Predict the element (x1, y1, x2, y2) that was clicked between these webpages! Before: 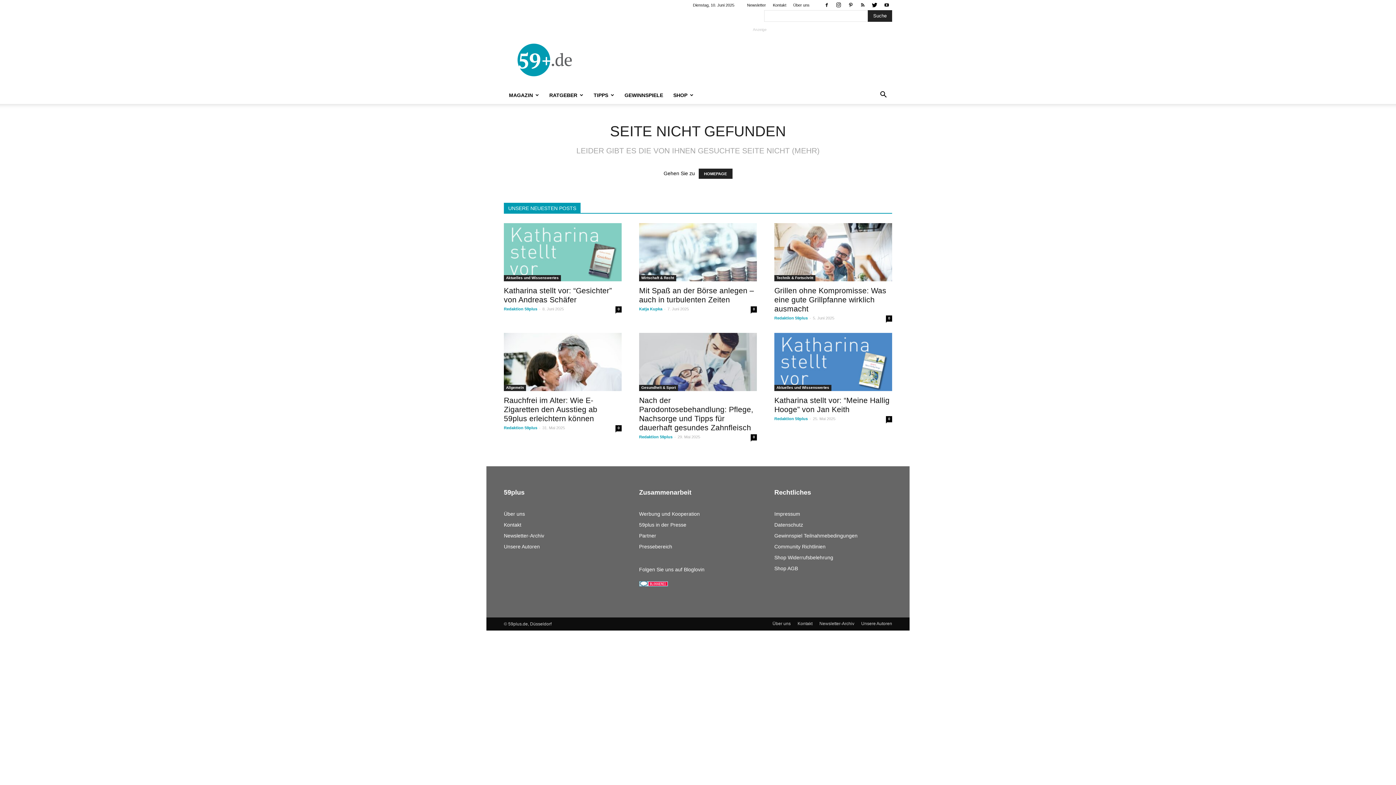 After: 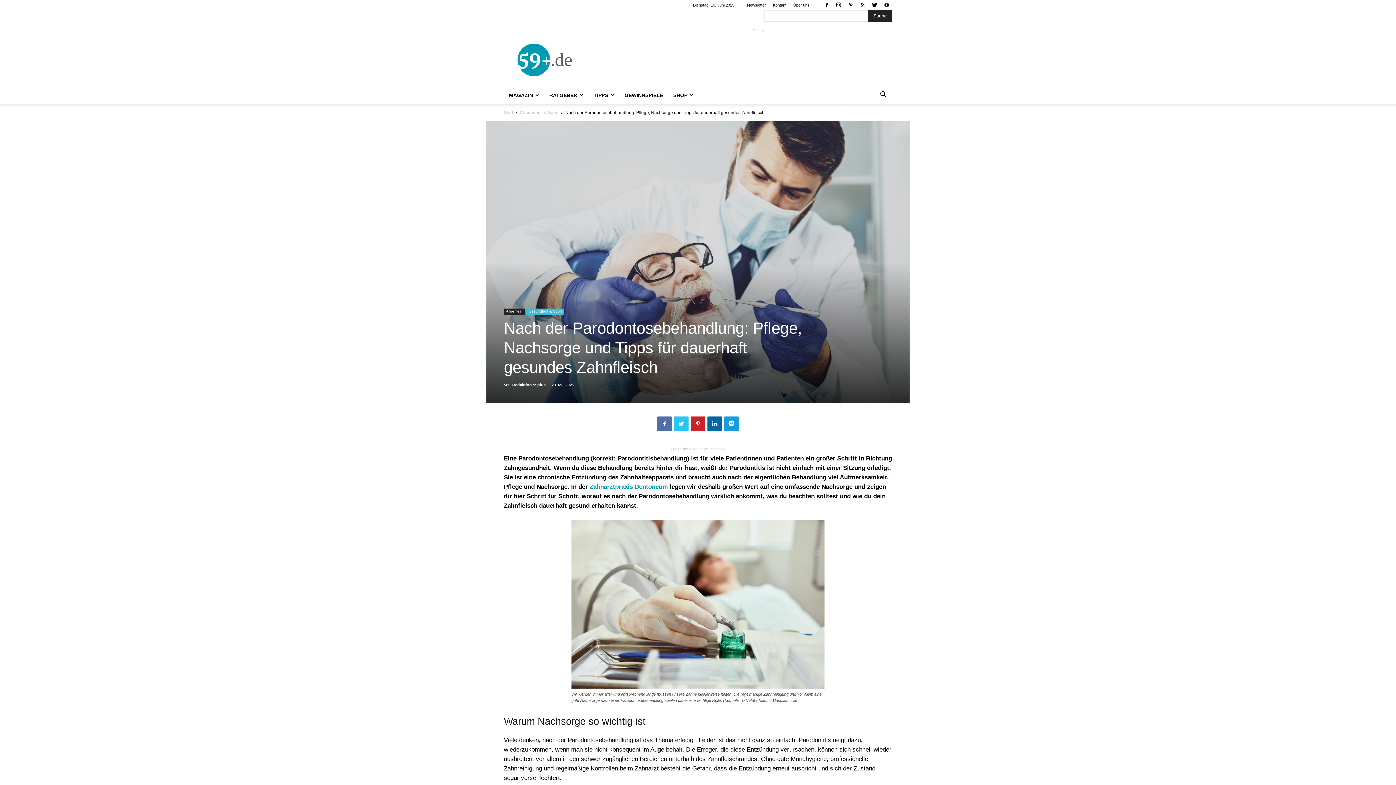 Action: bbox: (639, 396, 753, 432) label: Nach der Parodontosebehandlung: Pflege, Nachsorge und Tipps für dauerhaft gesundes Zahnfleisch